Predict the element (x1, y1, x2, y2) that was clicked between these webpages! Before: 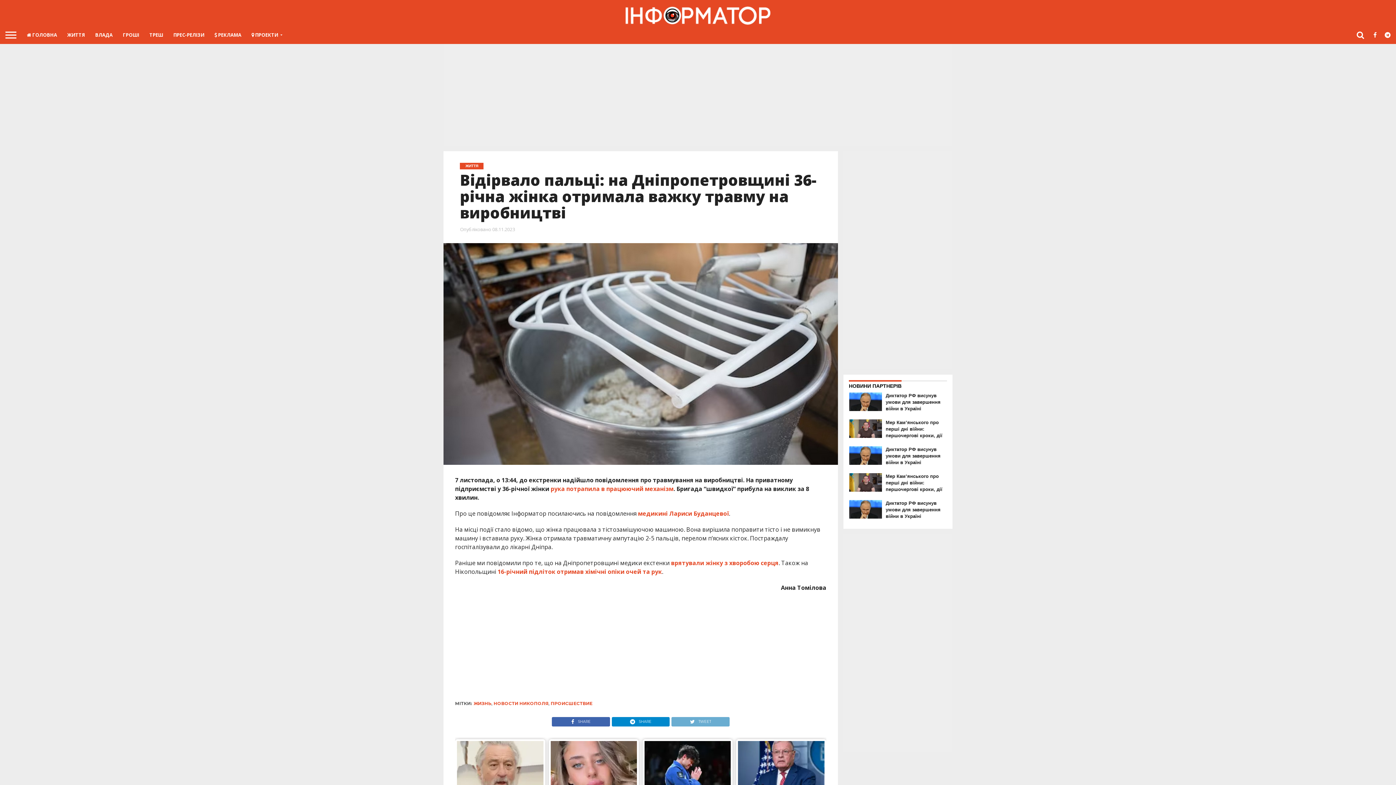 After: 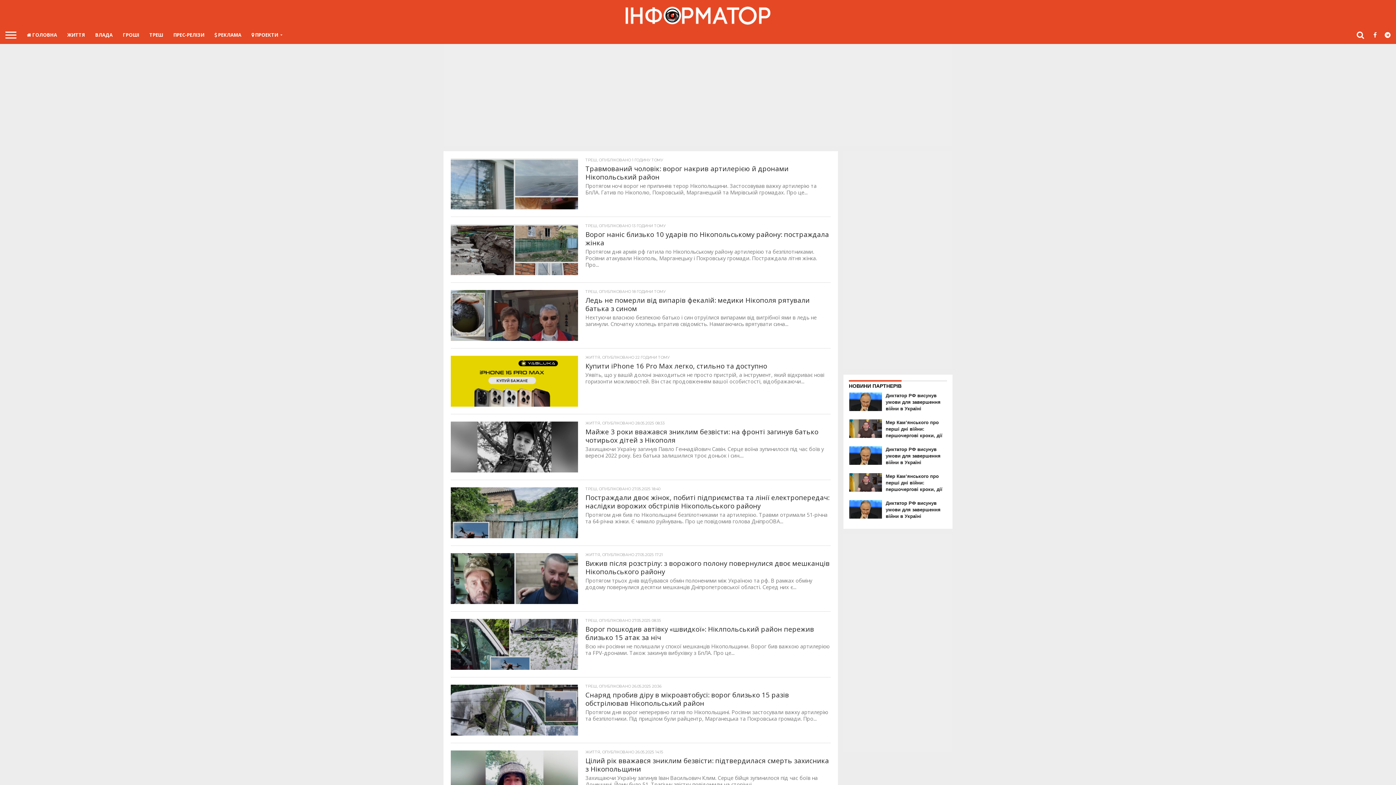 Action: bbox: (21, 25, 62, 44) label:  ГОЛОВНА